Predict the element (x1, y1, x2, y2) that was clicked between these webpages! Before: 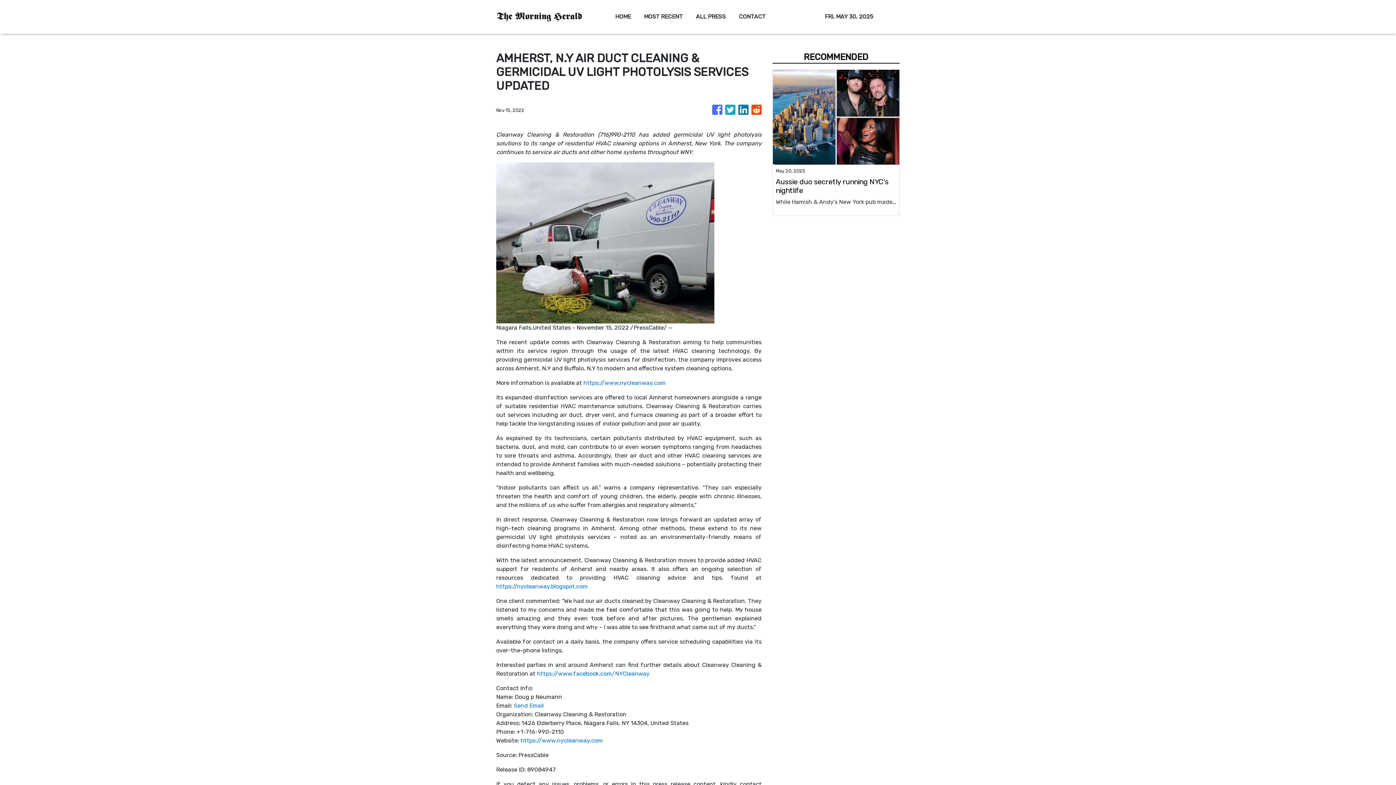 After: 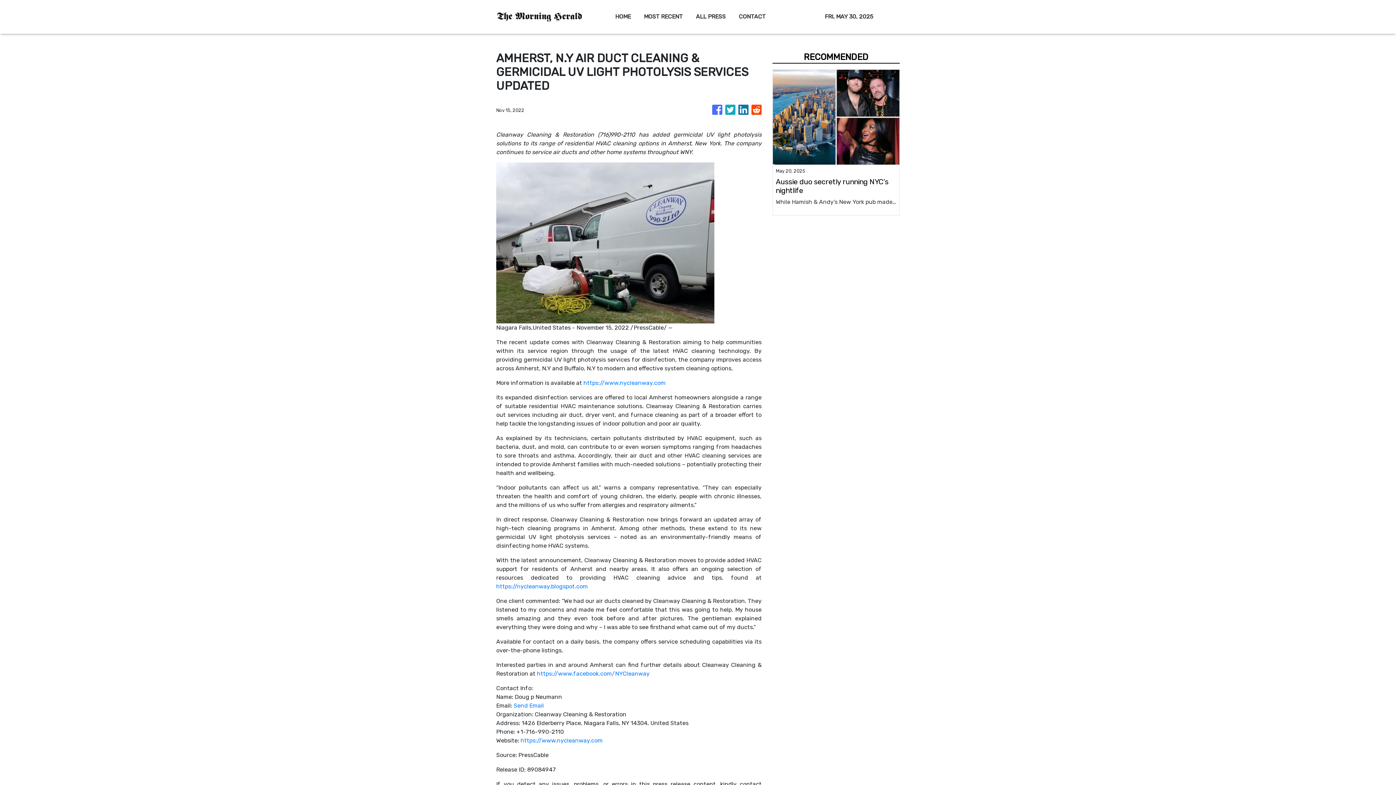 Action: bbox: (520, 737, 602, 744) label: https://www.nycleanway.com